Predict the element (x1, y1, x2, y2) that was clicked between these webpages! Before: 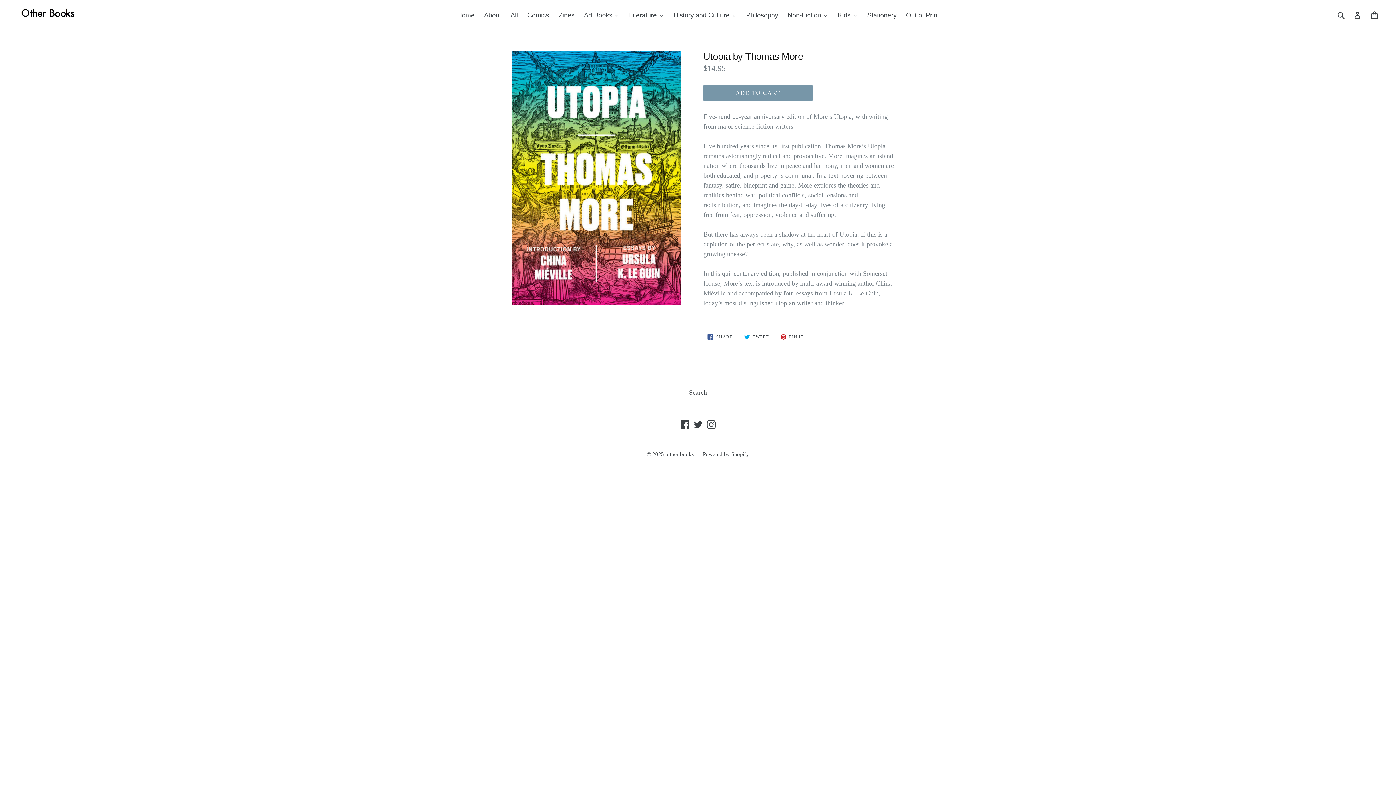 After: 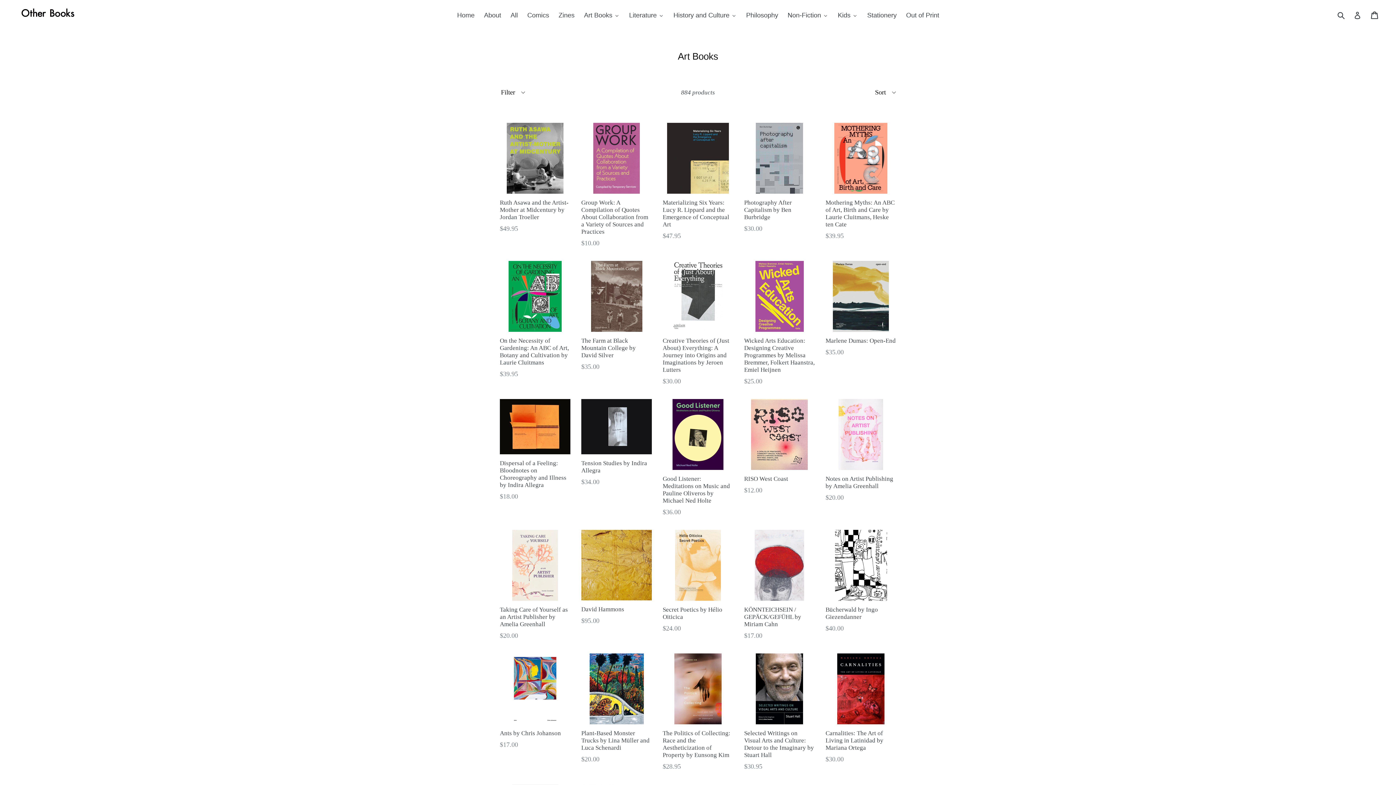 Action: label: Art Books bbox: (579, 9, 624, 21)